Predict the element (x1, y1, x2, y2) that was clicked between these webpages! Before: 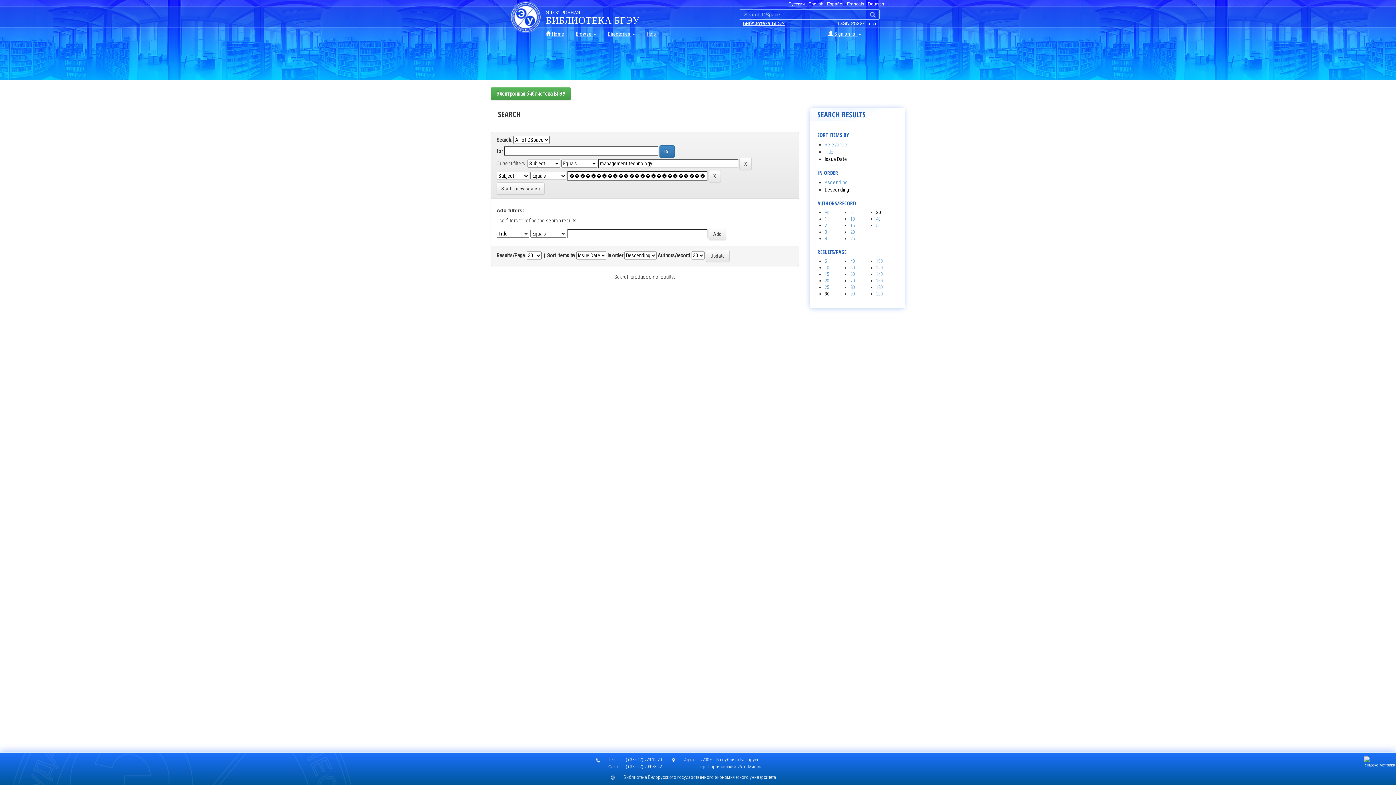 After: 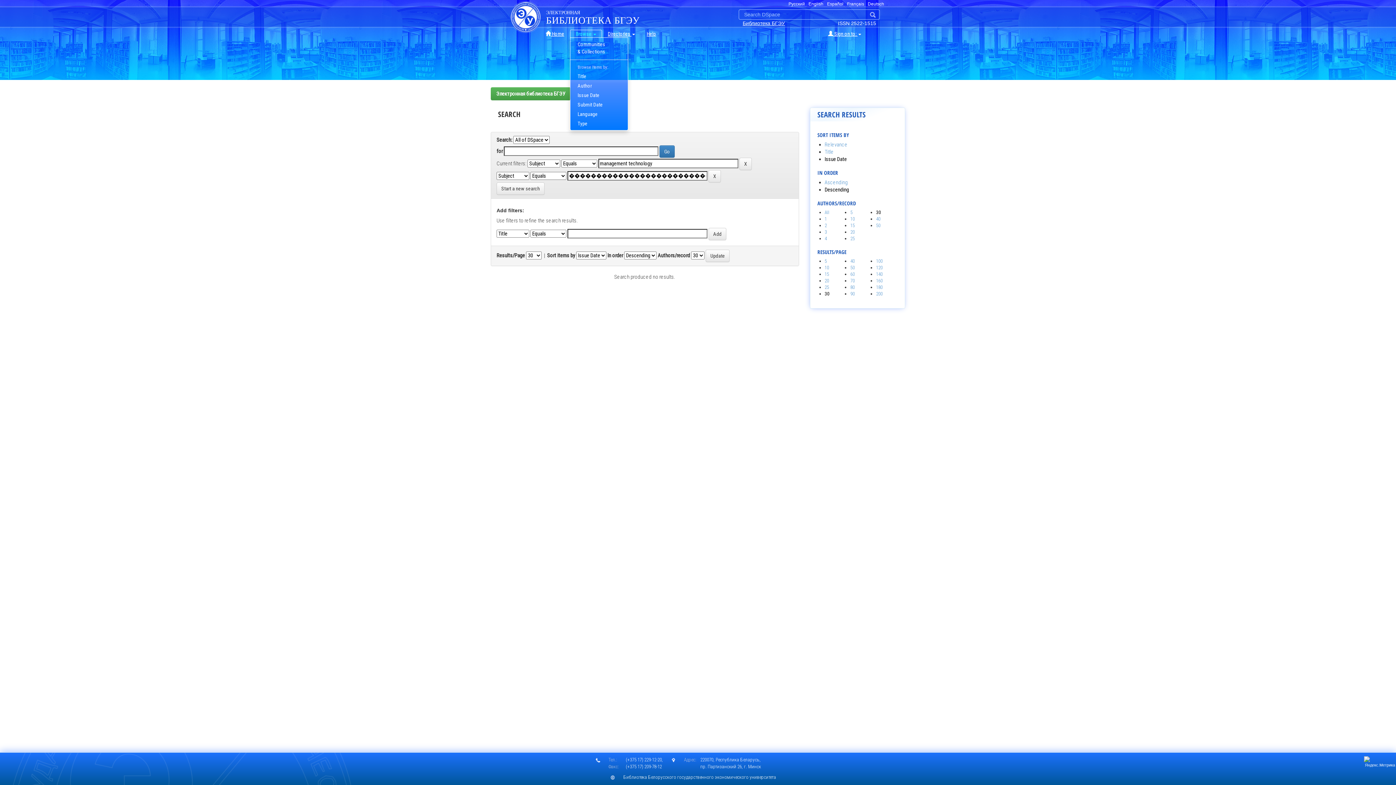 Action: label: Browse  bbox: (570, 29, 602, 37)